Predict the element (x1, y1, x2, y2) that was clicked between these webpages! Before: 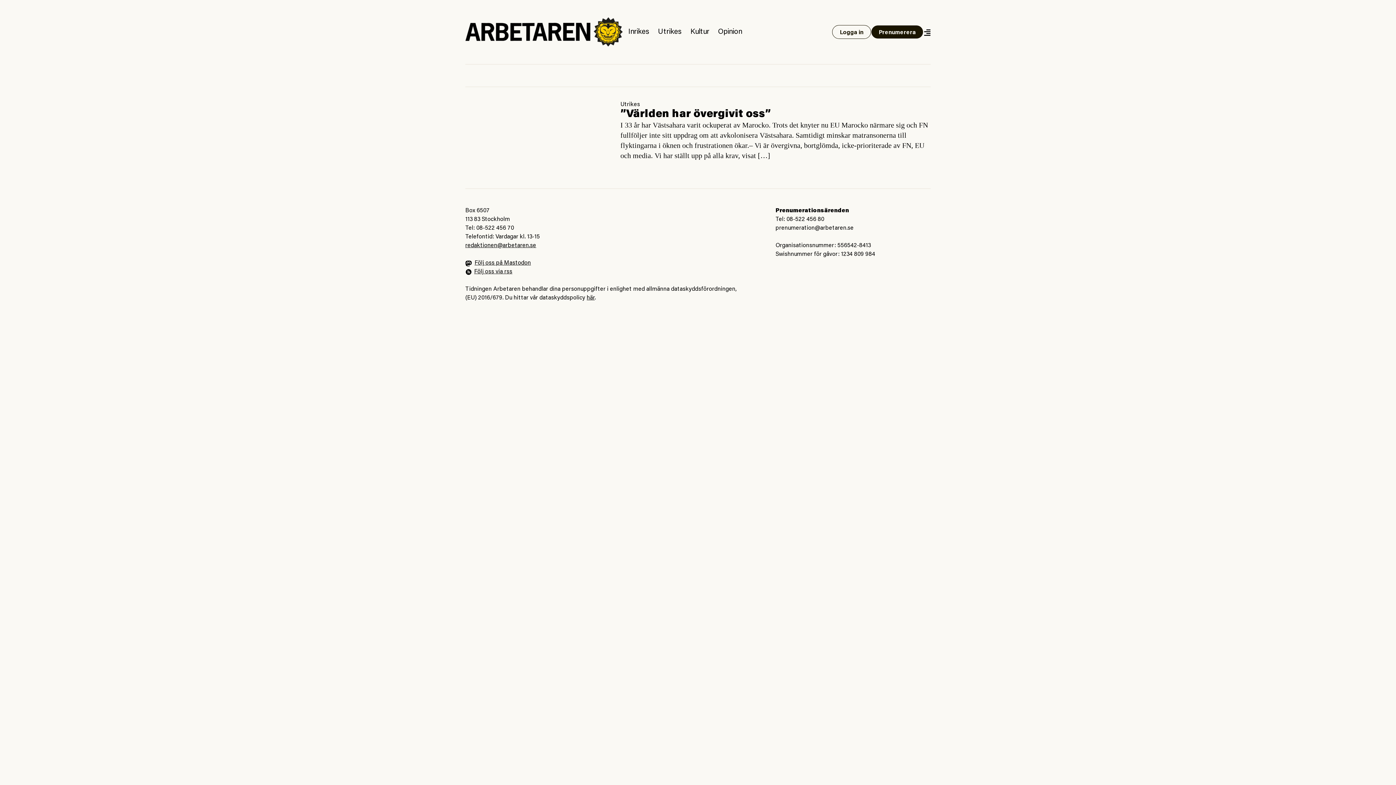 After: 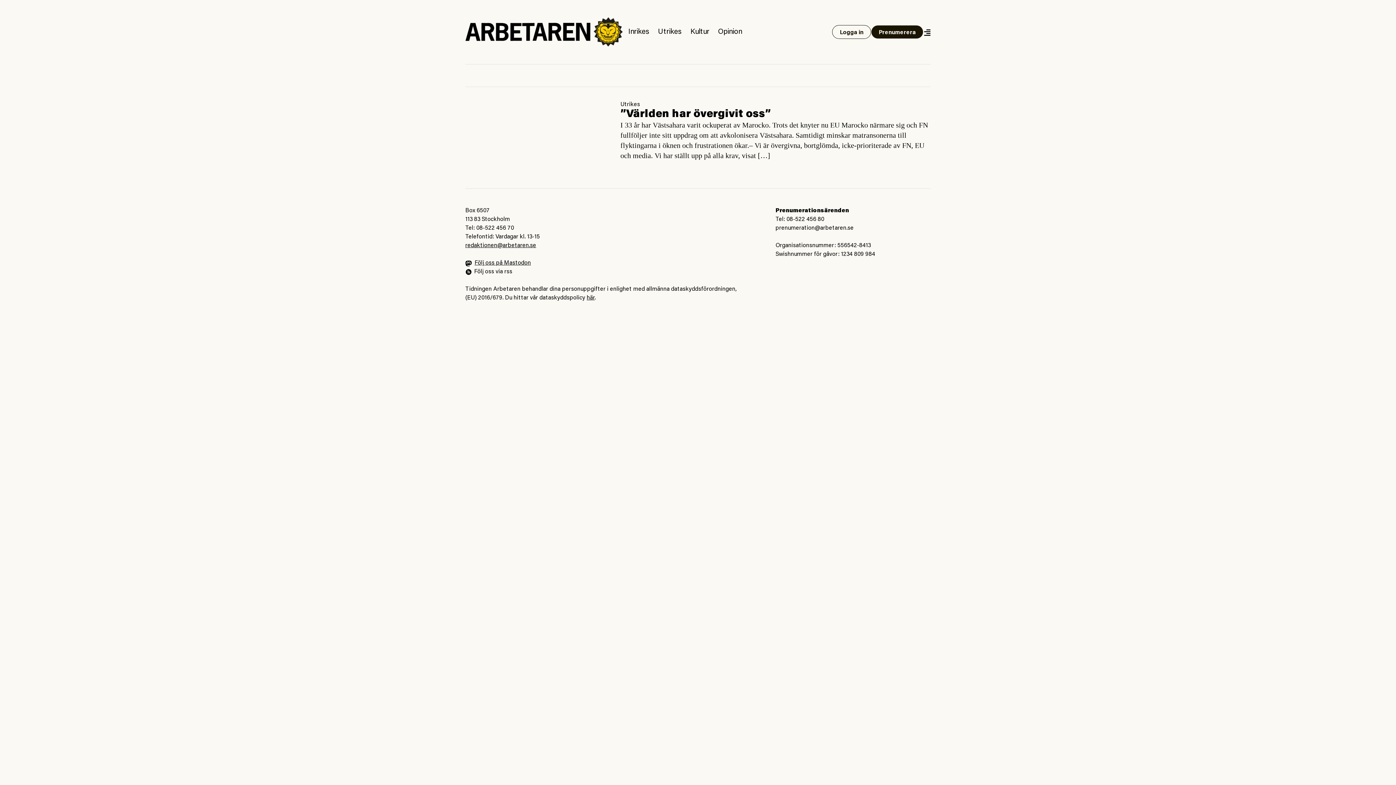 Action: label: Följ oss via rss bbox: (465, 267, 746, 276)